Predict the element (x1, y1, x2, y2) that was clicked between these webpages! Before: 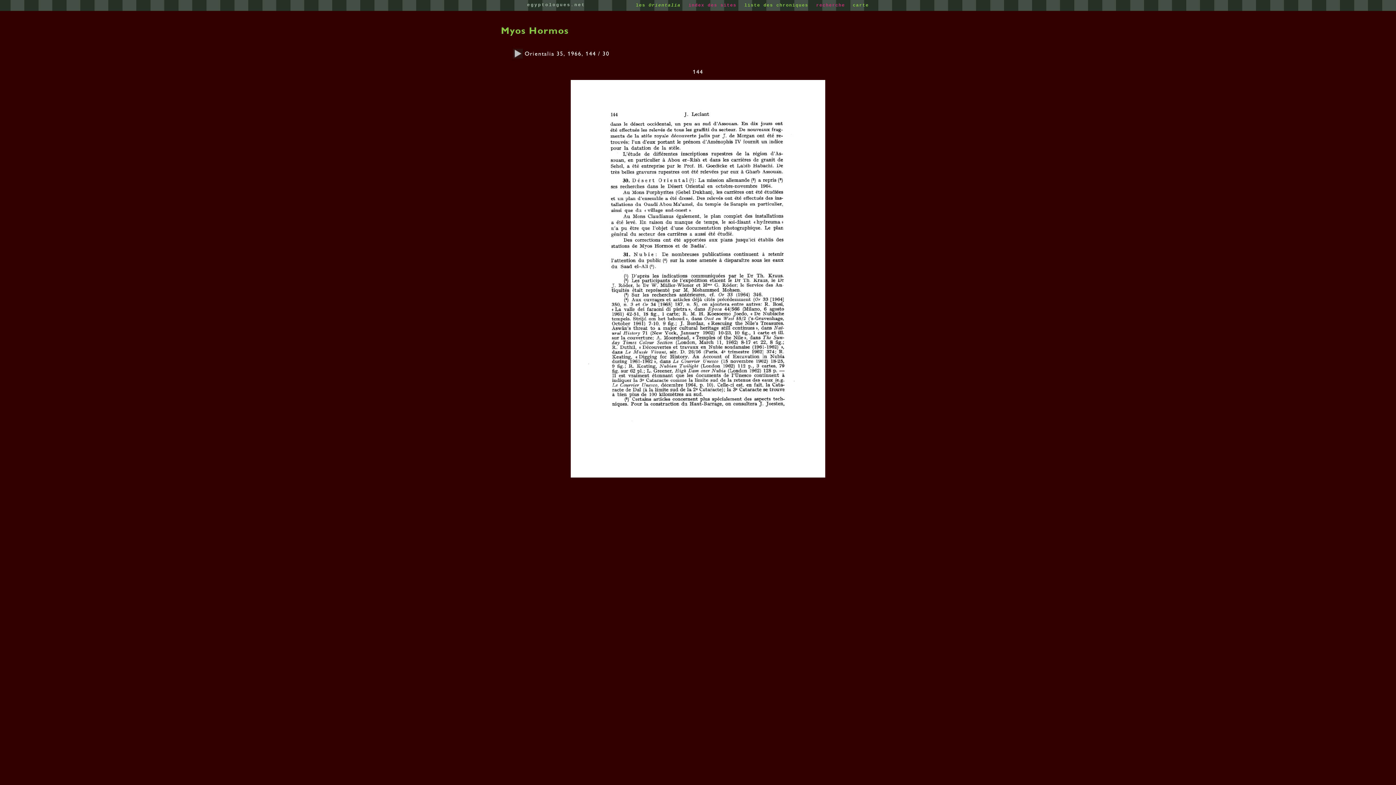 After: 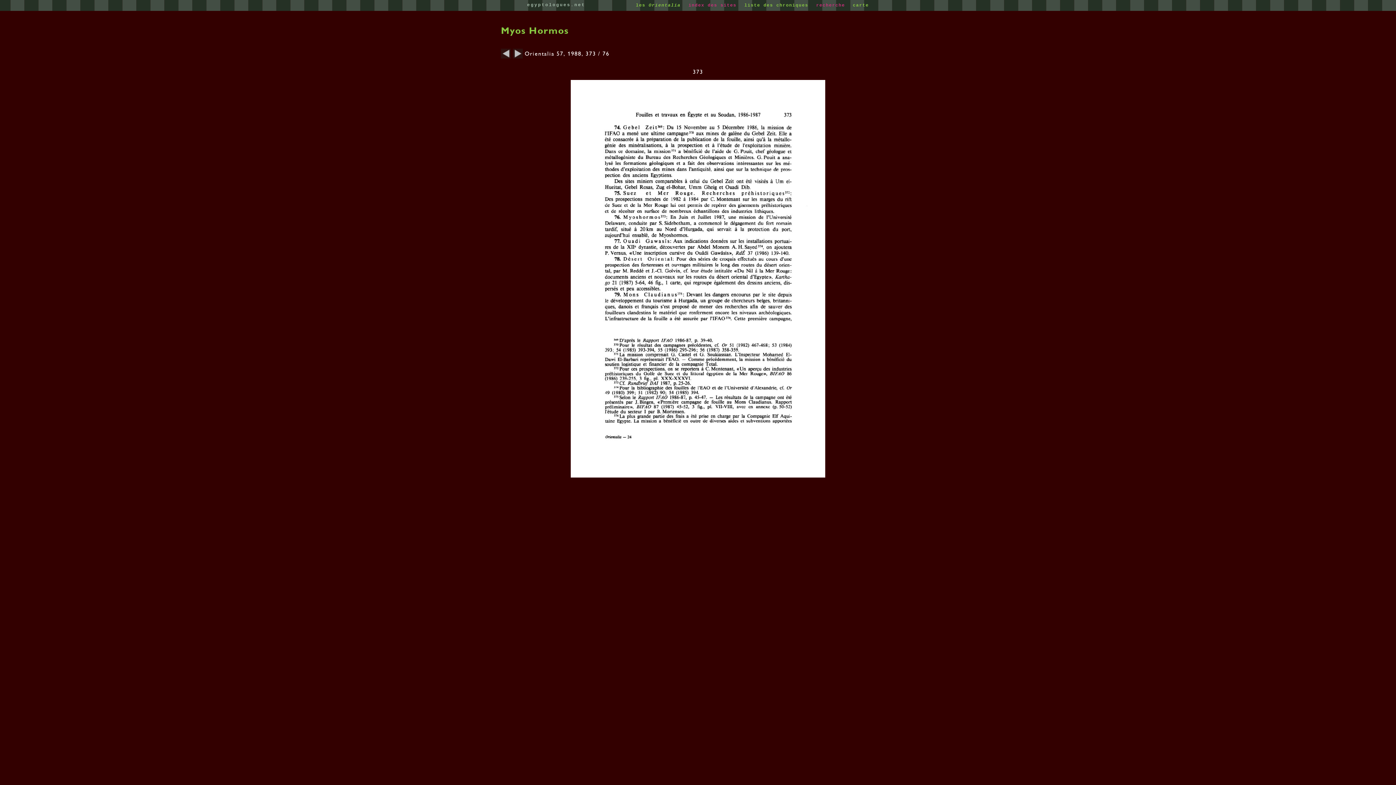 Action: bbox: (512, 48, 522, 58)